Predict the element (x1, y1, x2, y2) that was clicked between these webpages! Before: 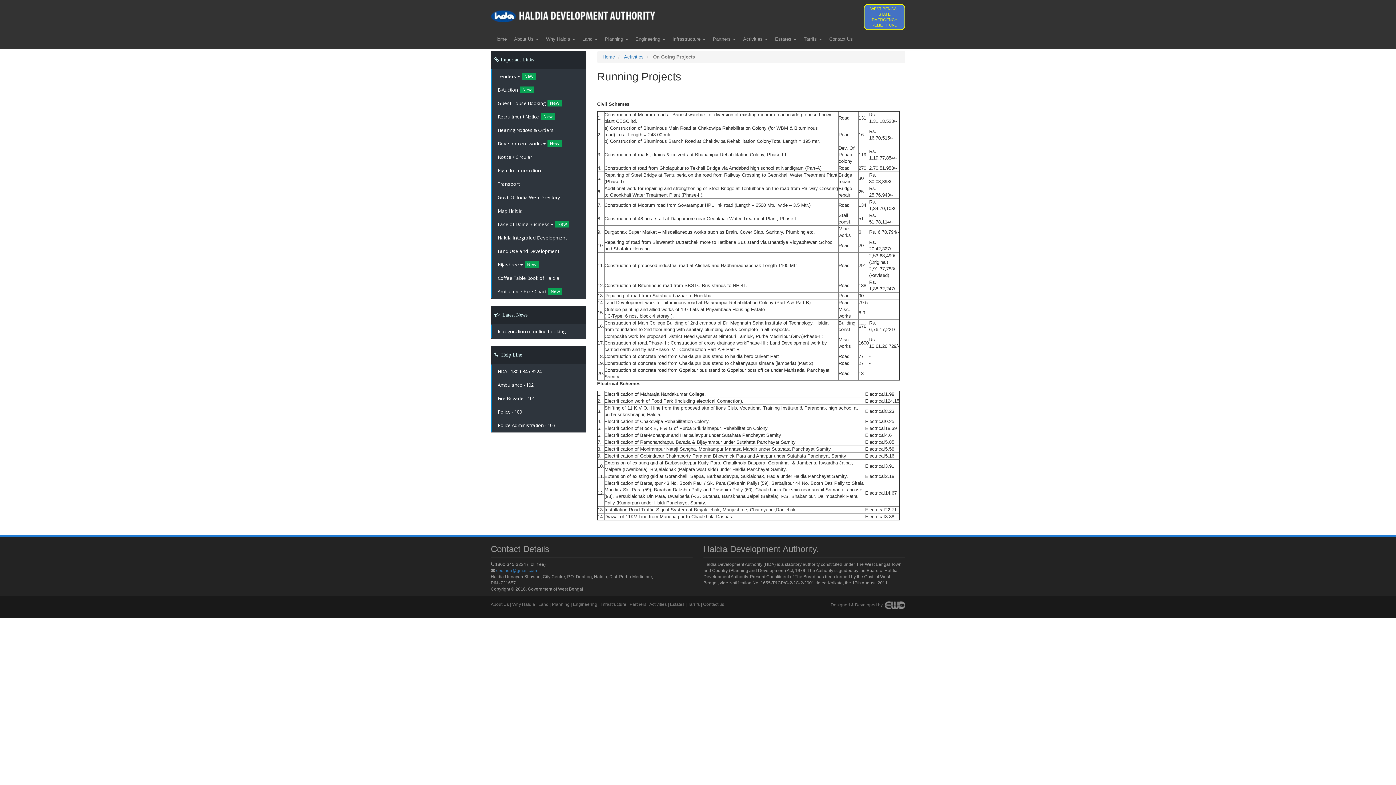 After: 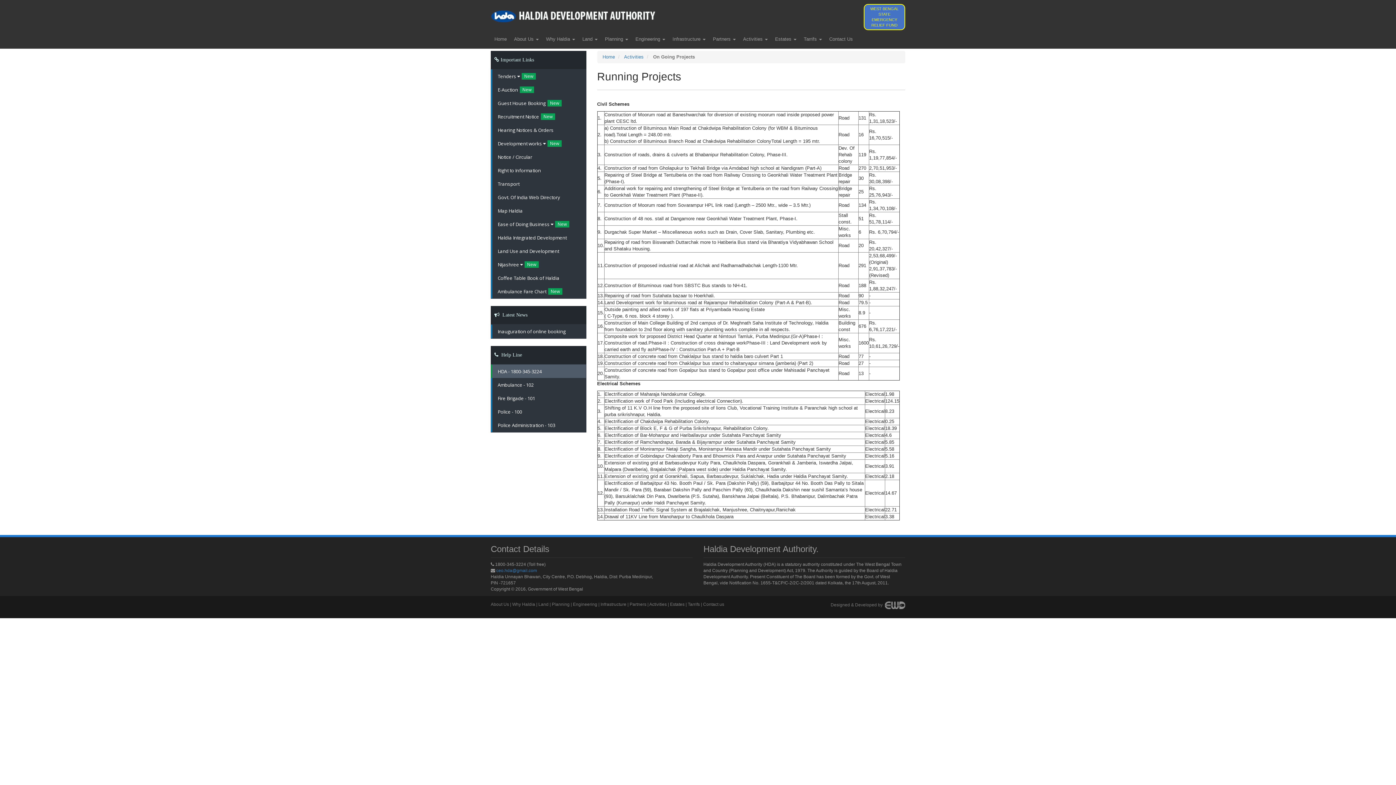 Action: bbox: (491, 364, 586, 378) label: HDA - 1800-345-3224